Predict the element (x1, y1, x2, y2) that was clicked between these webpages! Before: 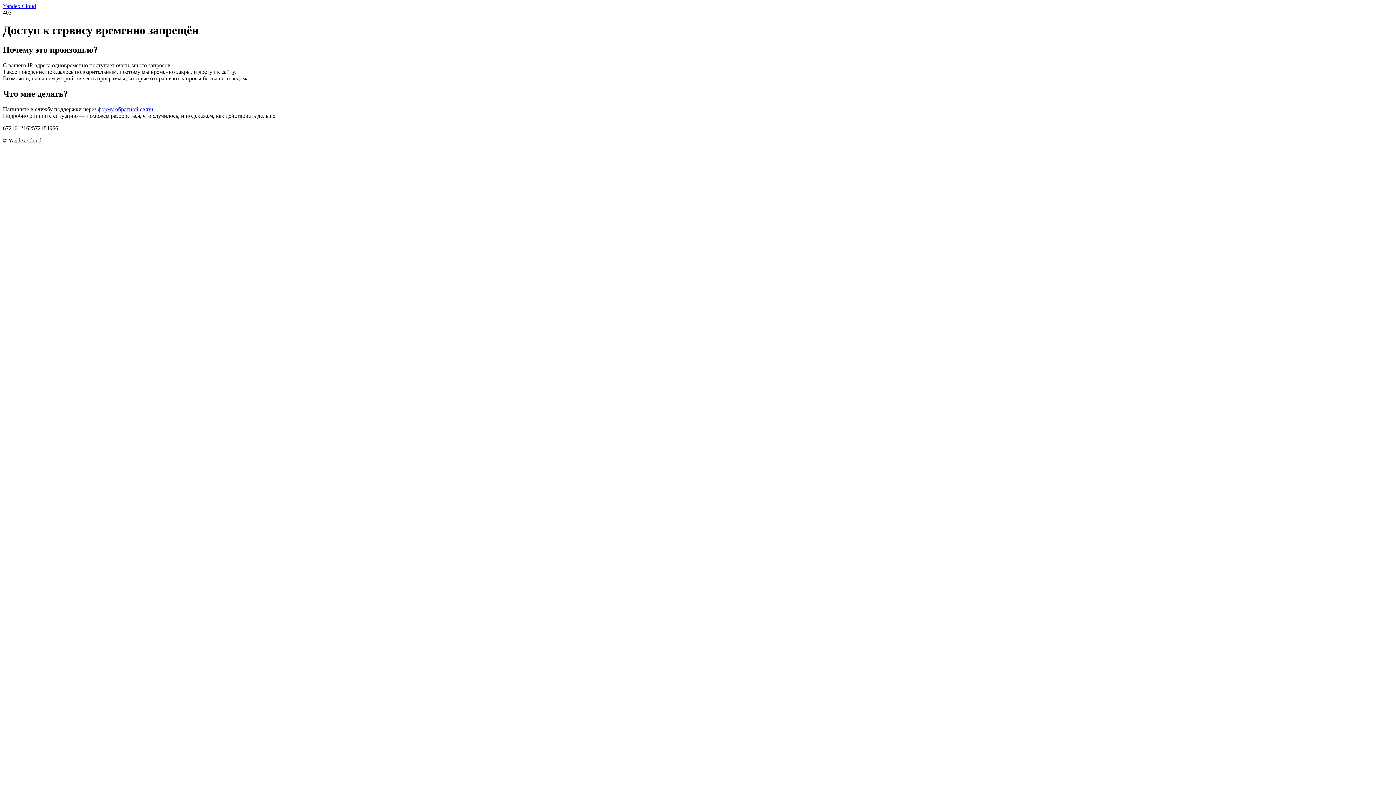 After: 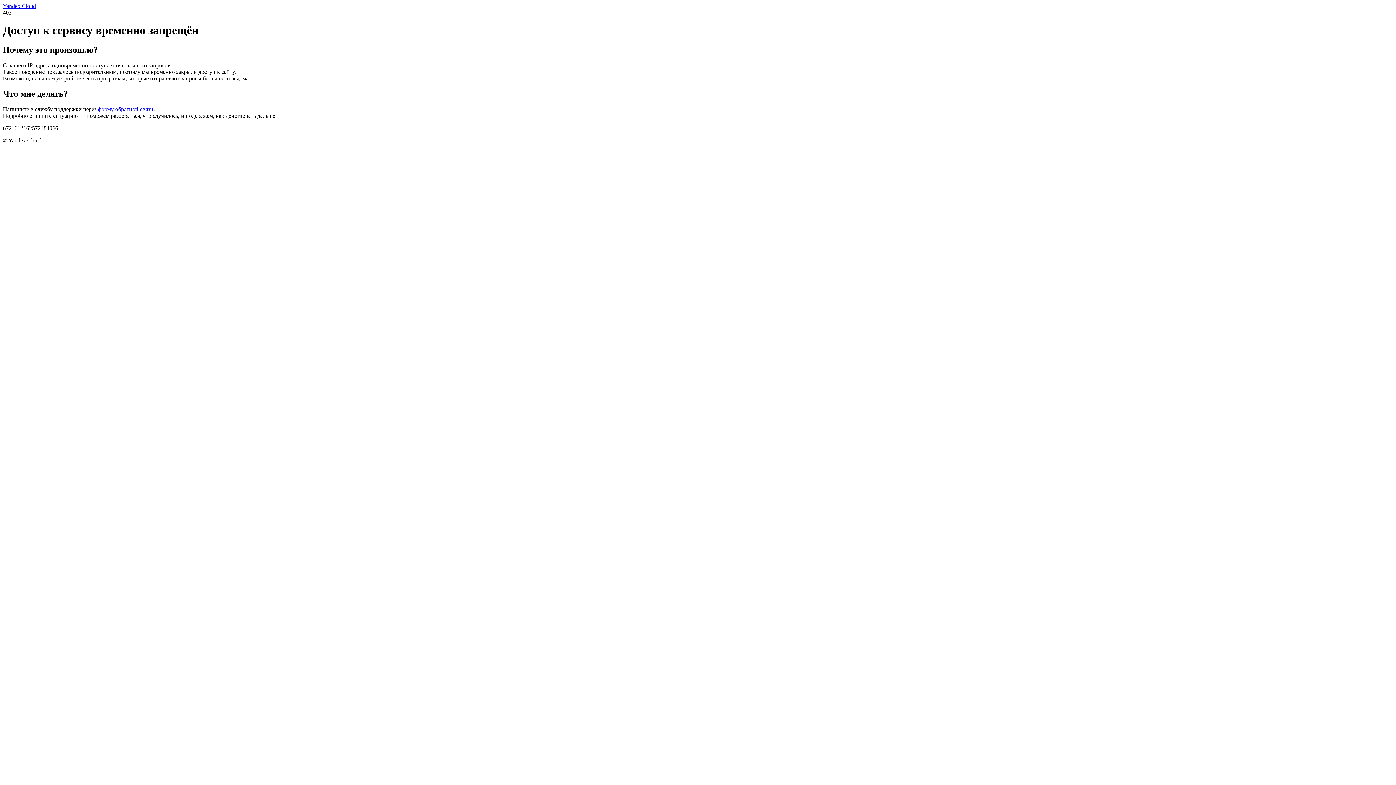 Action: label: форму обратной связи bbox: (97, 106, 153, 112)